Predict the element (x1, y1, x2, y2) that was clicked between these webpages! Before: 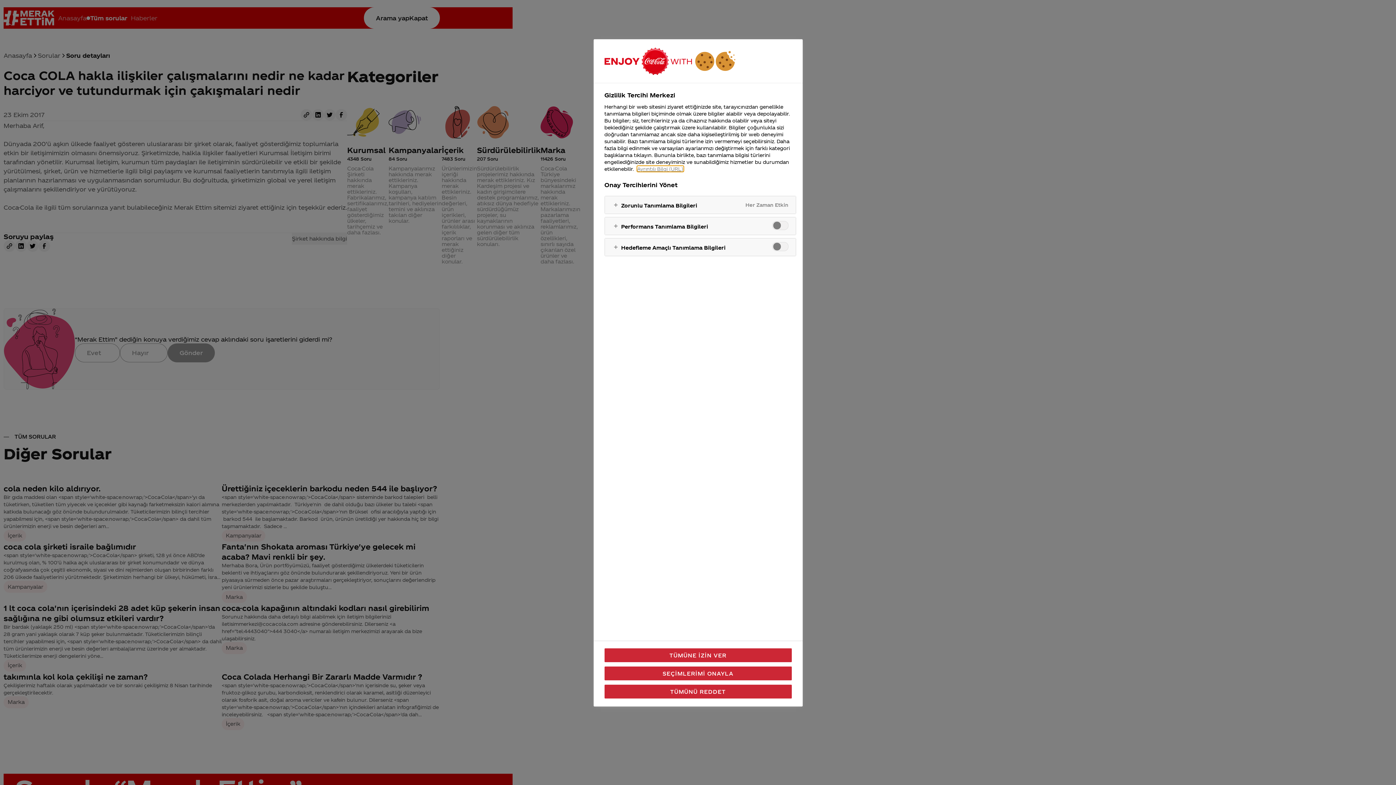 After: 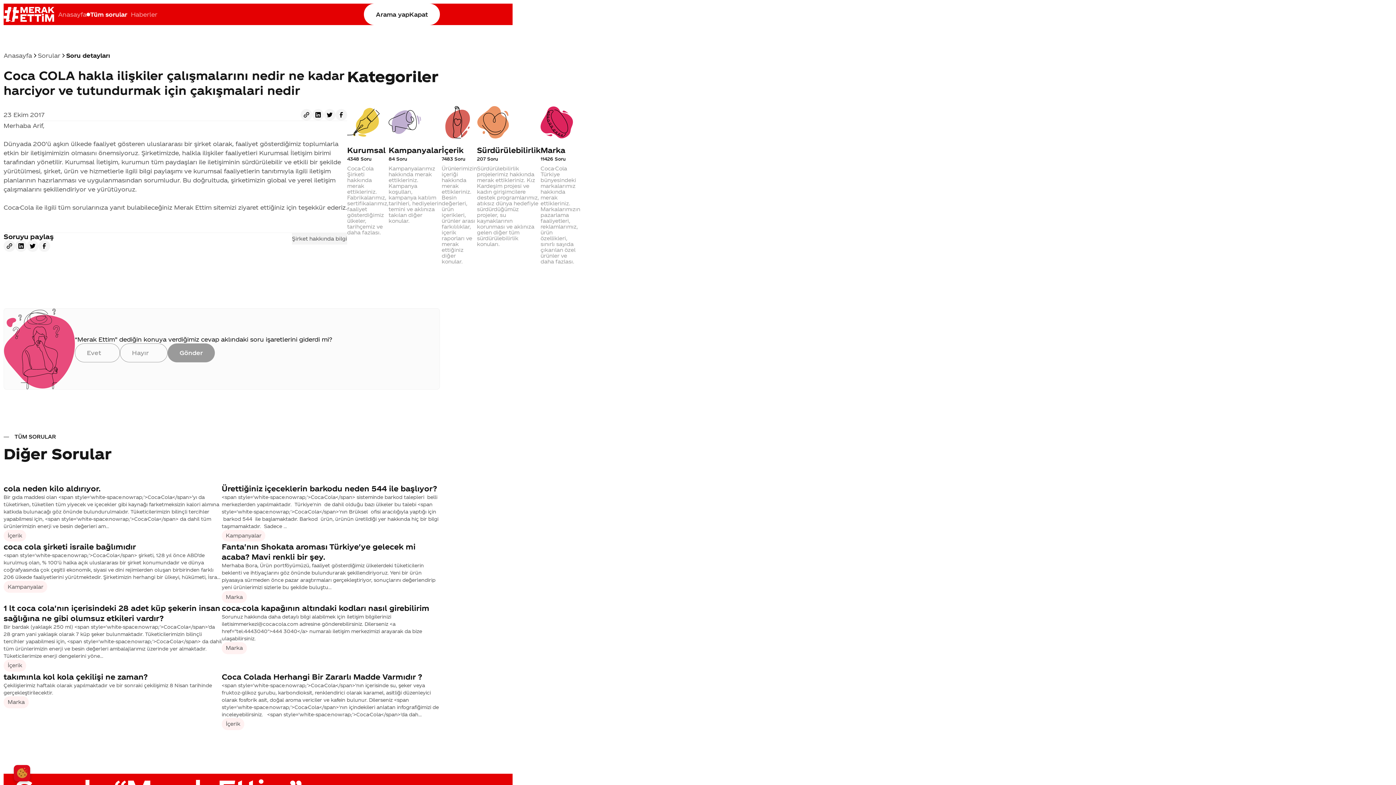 Action: bbox: (604, 648, 791, 662) label: TÜMÜNE İZİN VER